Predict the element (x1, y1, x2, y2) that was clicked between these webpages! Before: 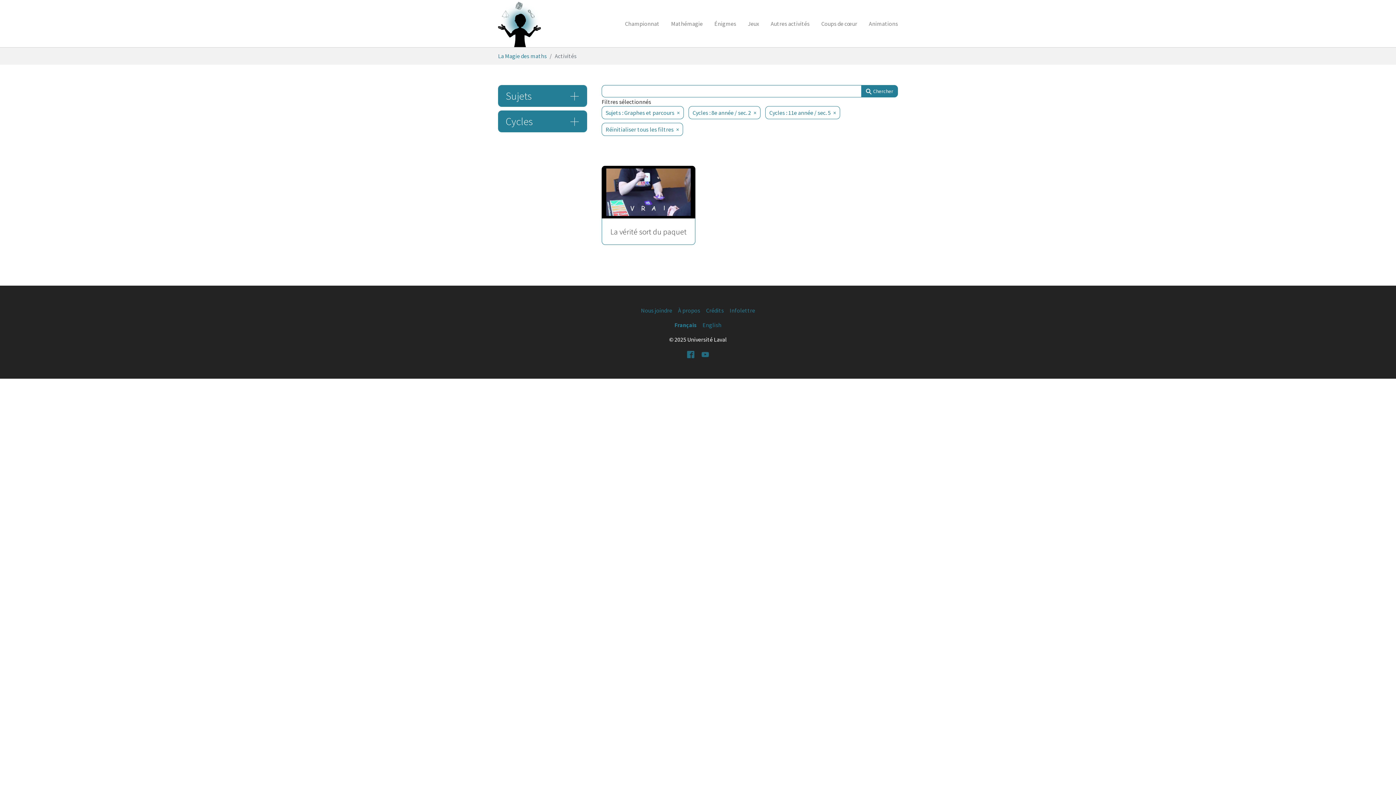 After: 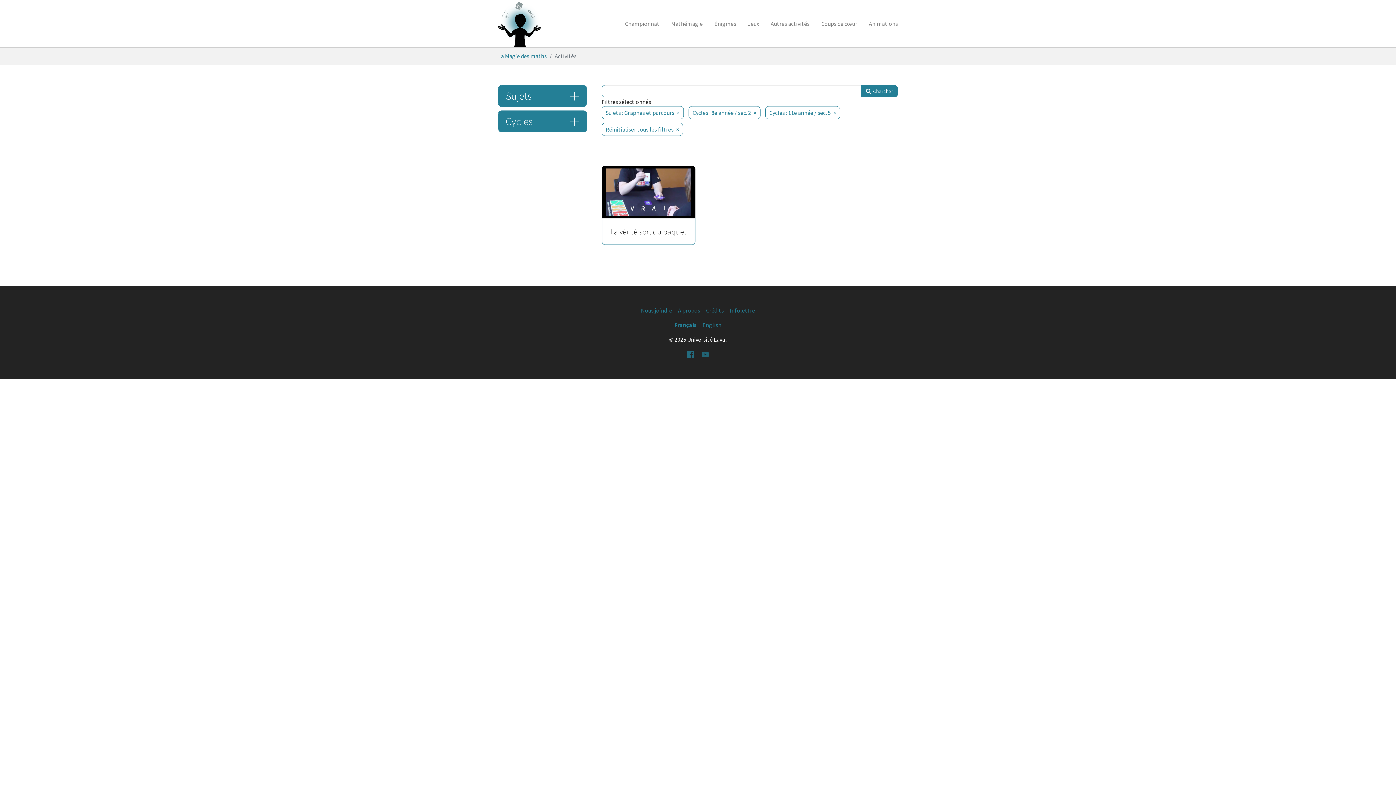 Action: label: YouTube bbox: (701, 349, 709, 358)